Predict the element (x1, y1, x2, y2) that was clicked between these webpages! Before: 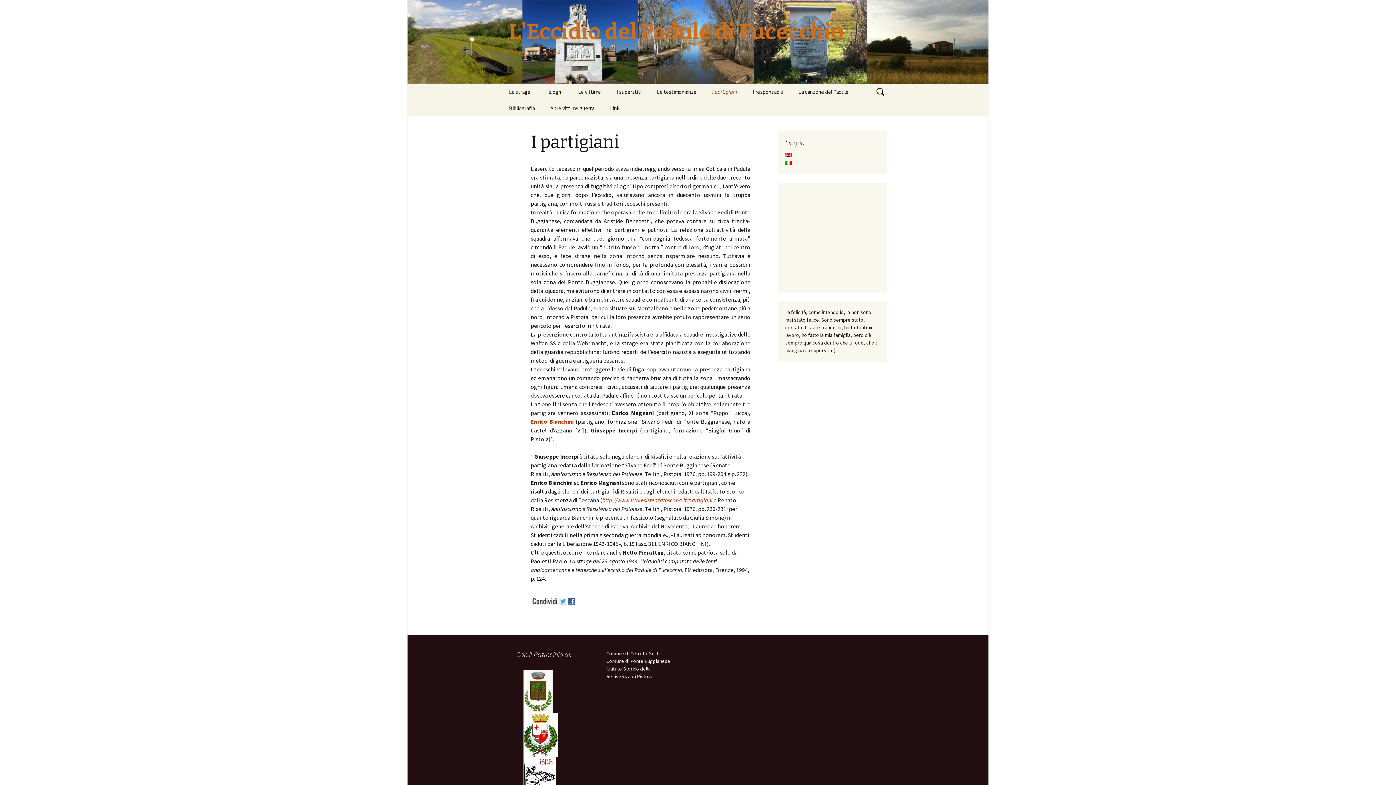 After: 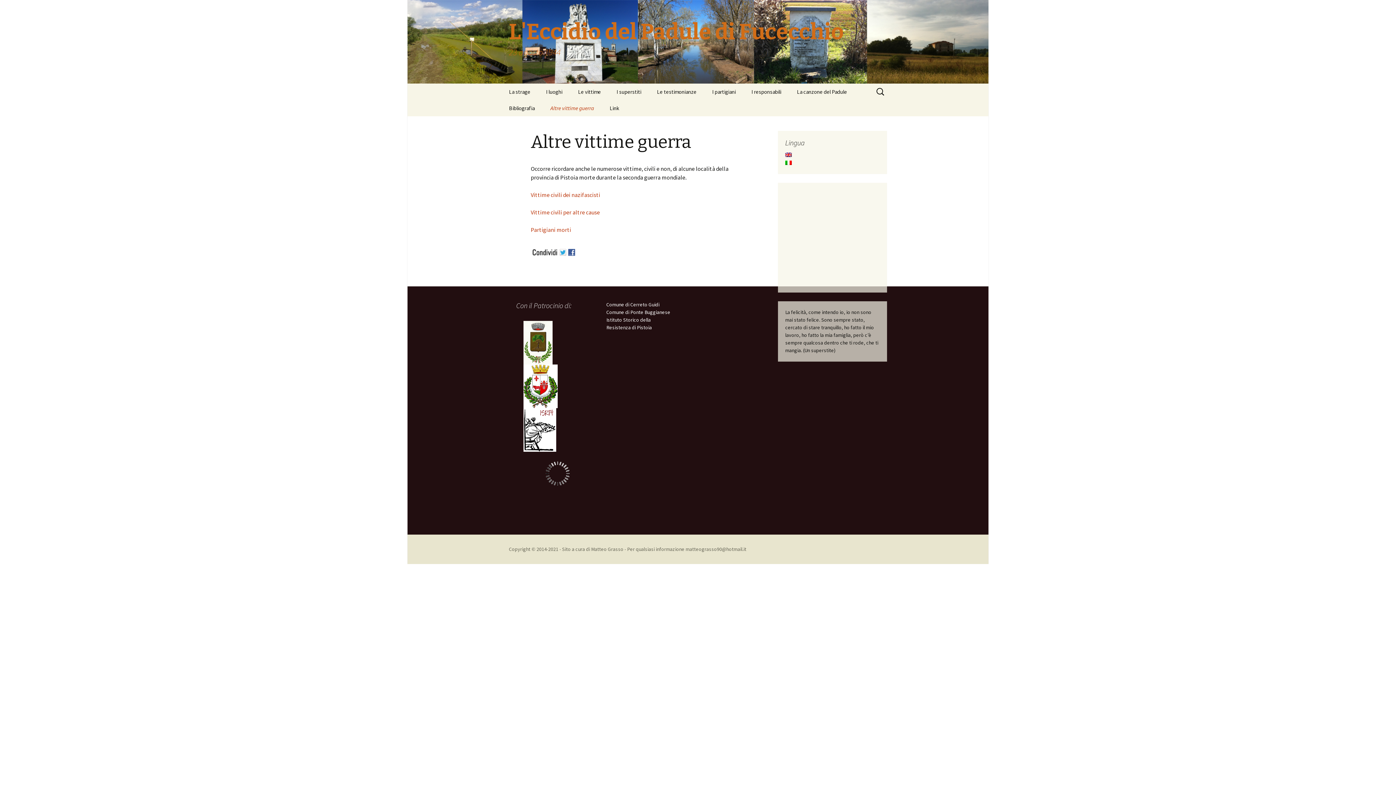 Action: label: Altre vittime guerra bbox: (543, 100, 601, 116)